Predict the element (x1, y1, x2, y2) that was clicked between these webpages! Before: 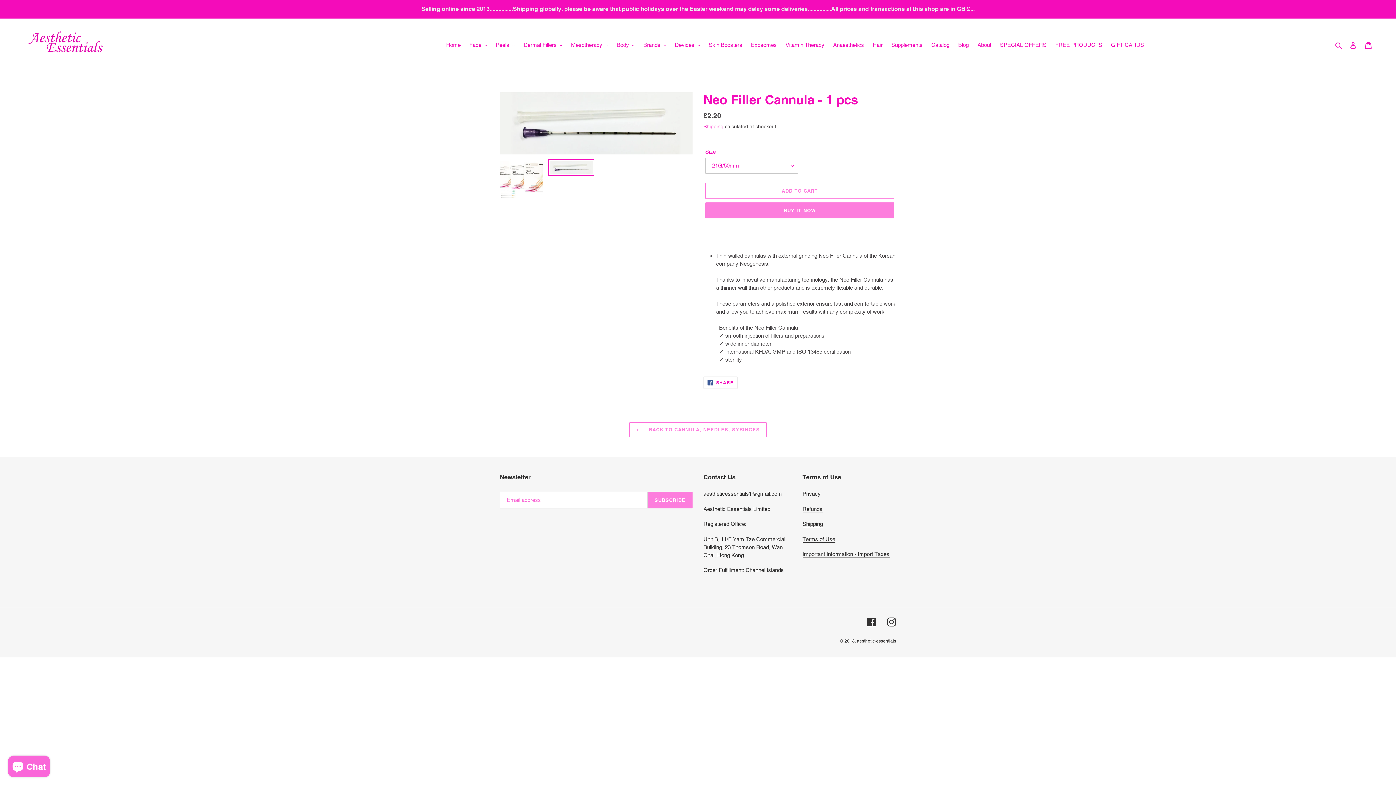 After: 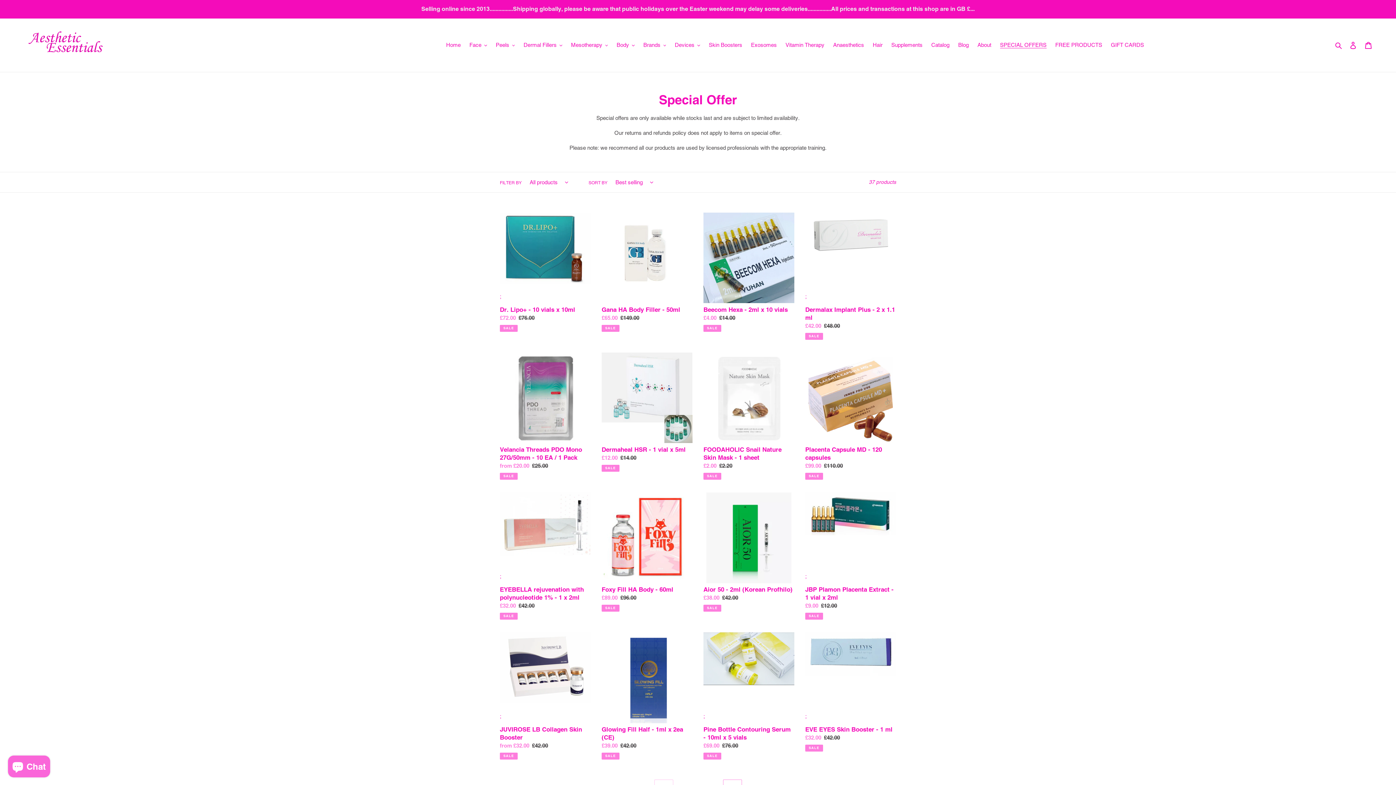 Action: bbox: (996, 40, 1050, 50) label: SPECIAL OFFERS